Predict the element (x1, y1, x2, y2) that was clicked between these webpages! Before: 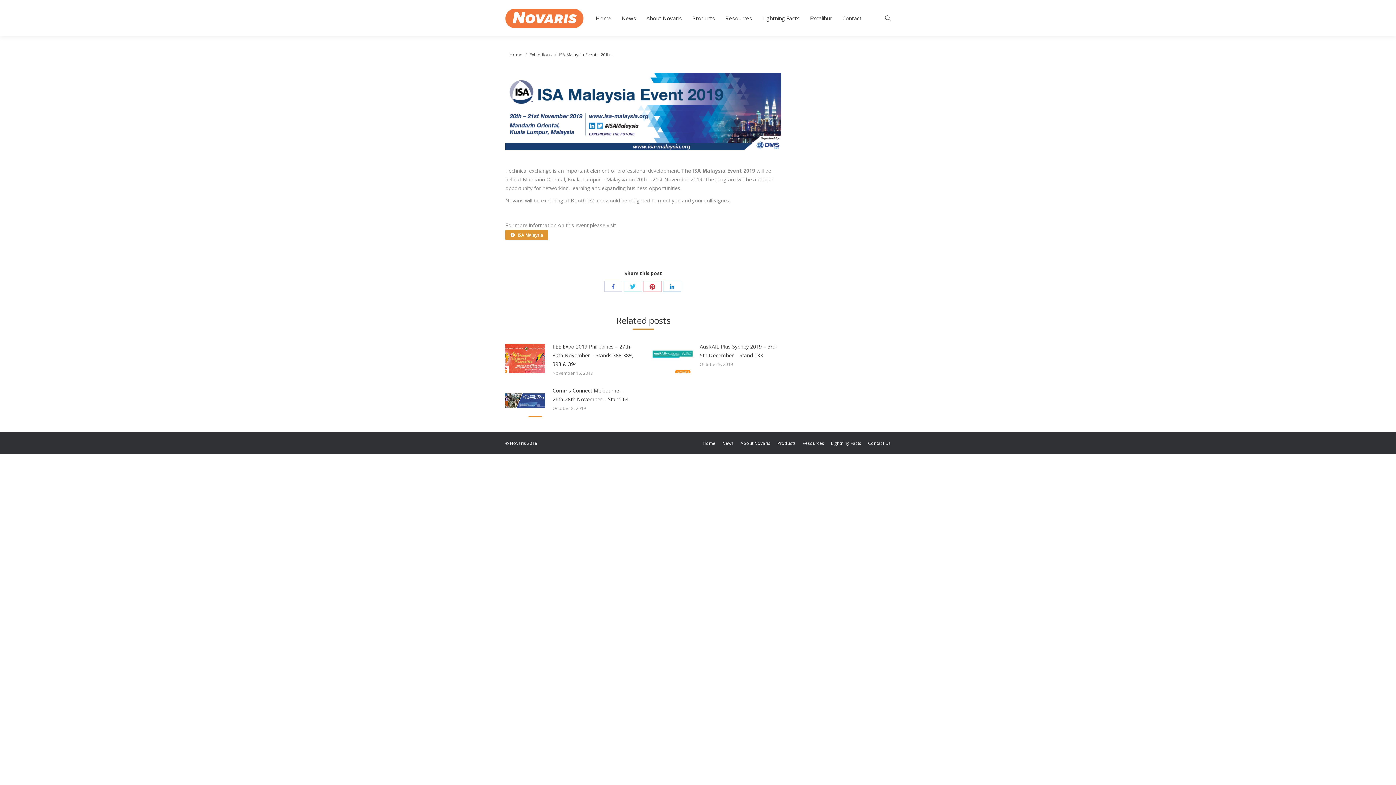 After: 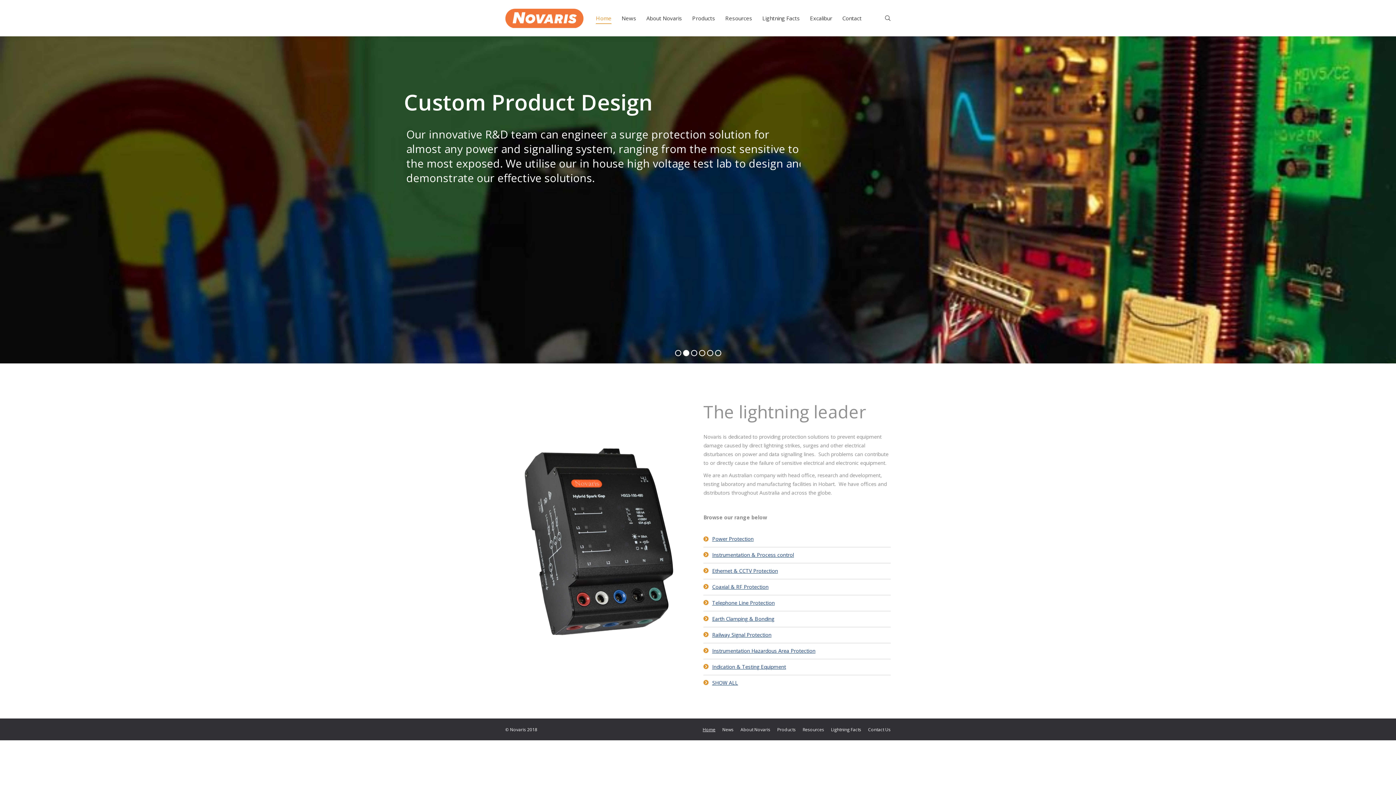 Action: bbox: (505, 8, 583, 27)